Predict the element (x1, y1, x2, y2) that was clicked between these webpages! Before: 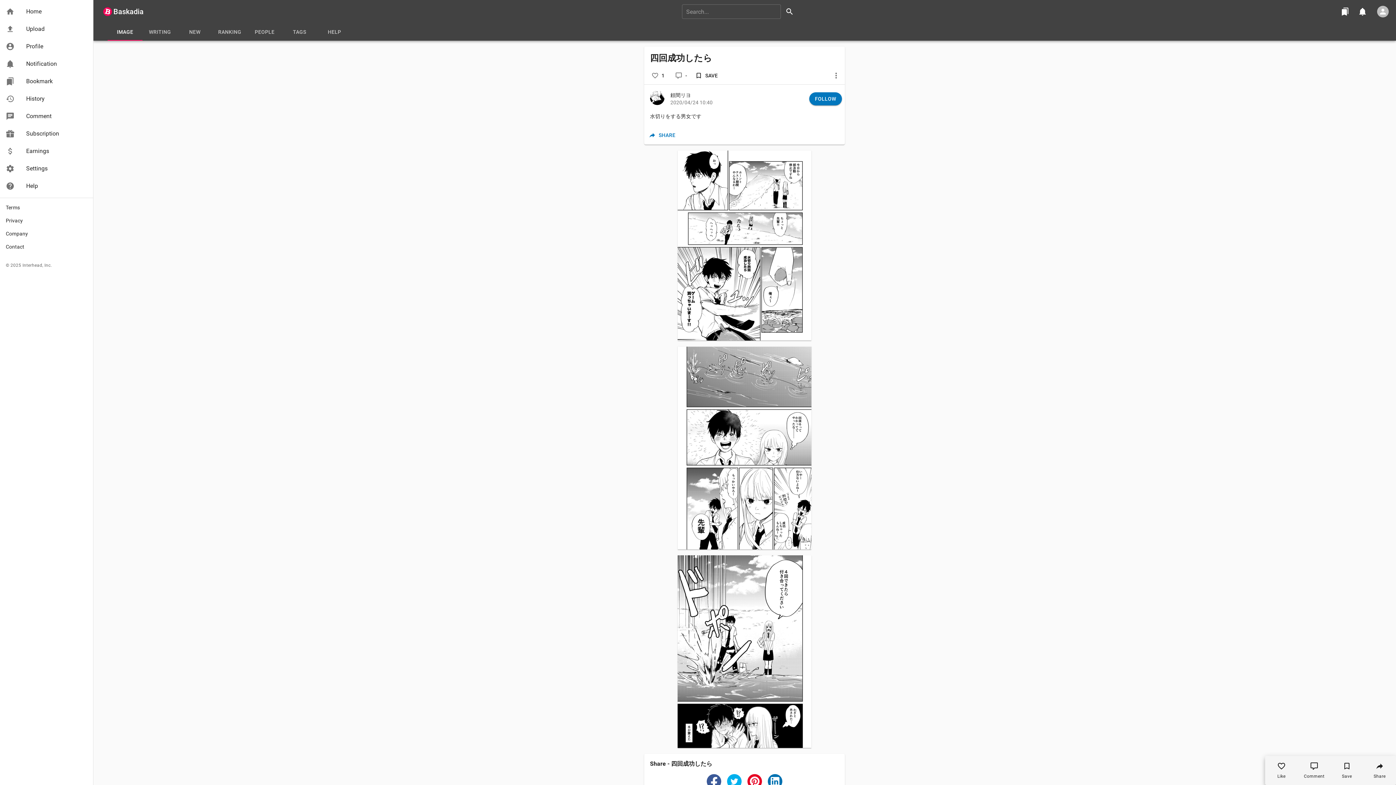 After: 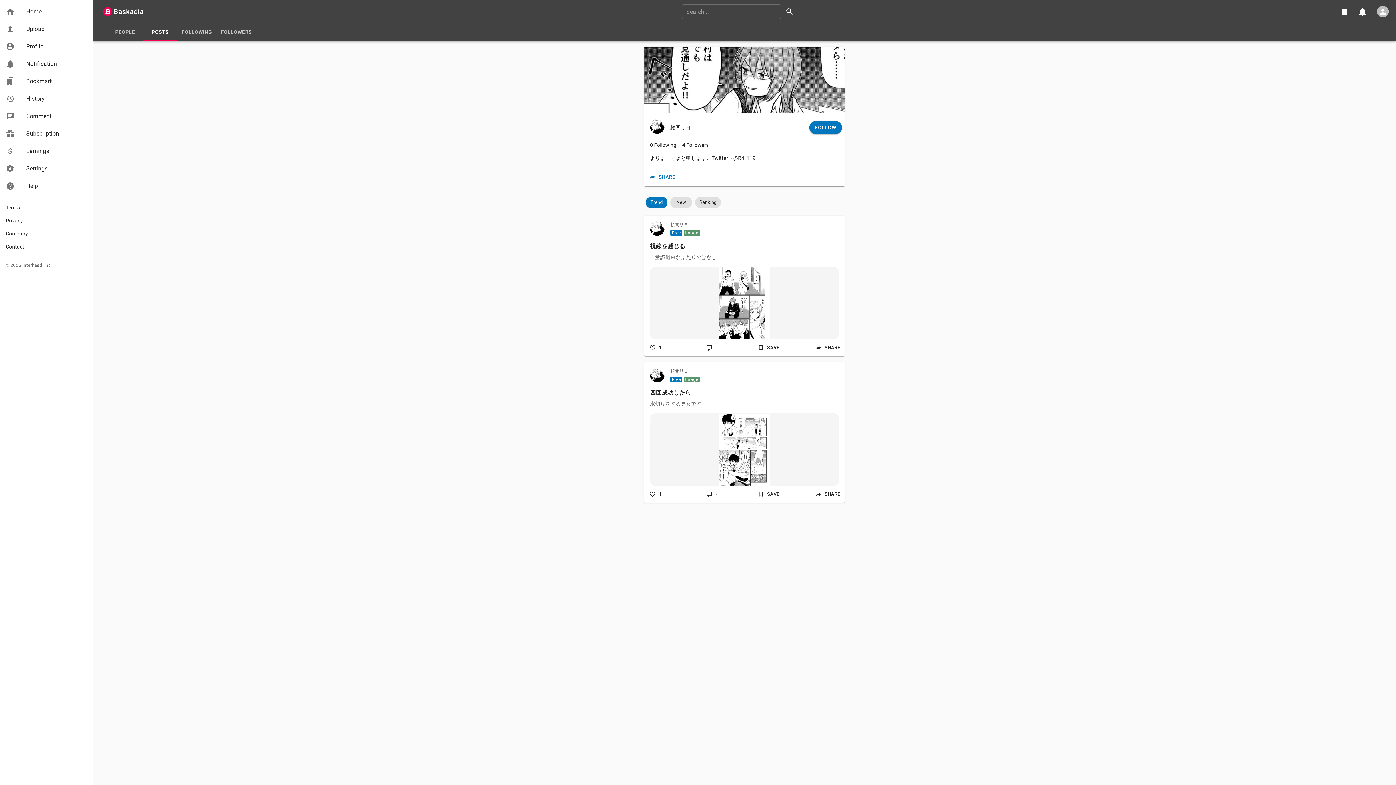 Action: label: 頼間リヨ bbox: (670, 92, 691, 98)